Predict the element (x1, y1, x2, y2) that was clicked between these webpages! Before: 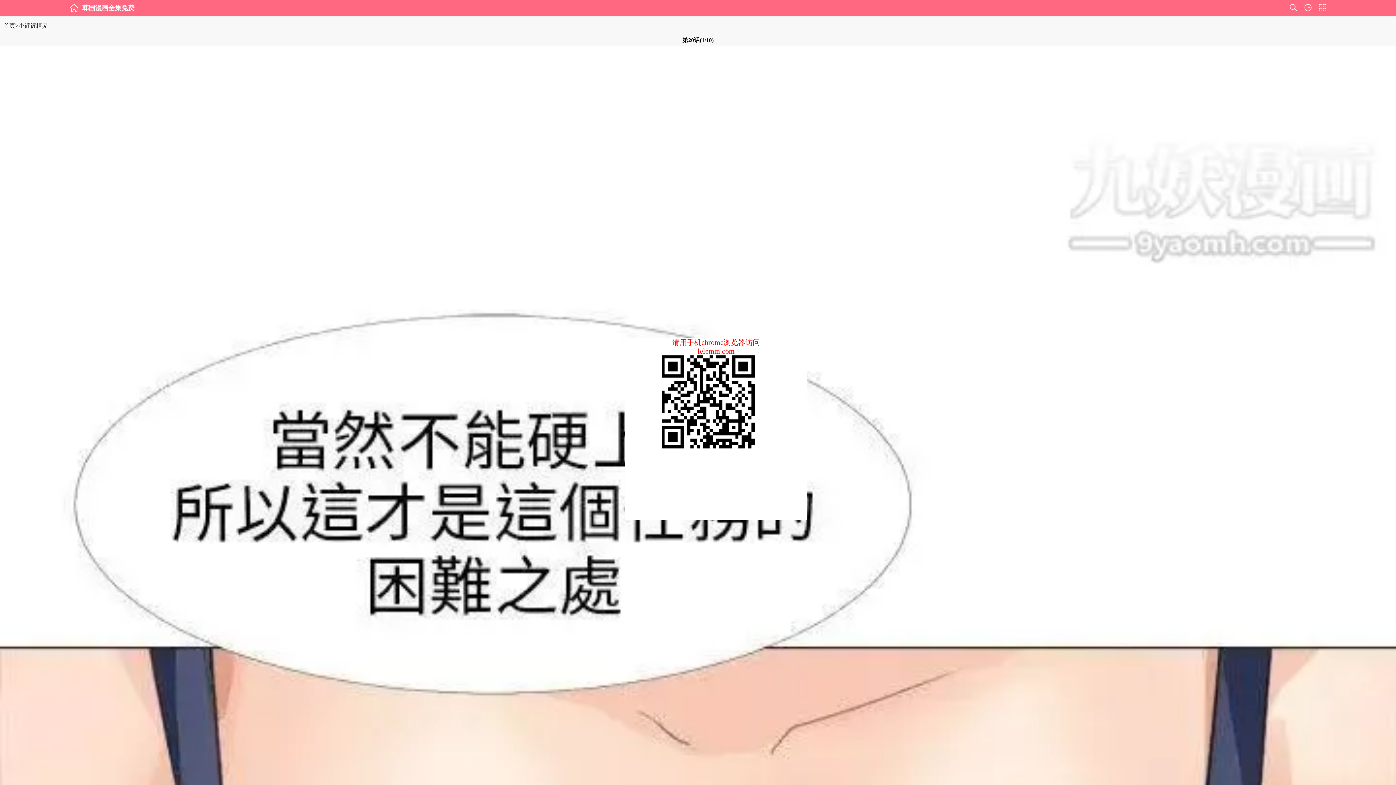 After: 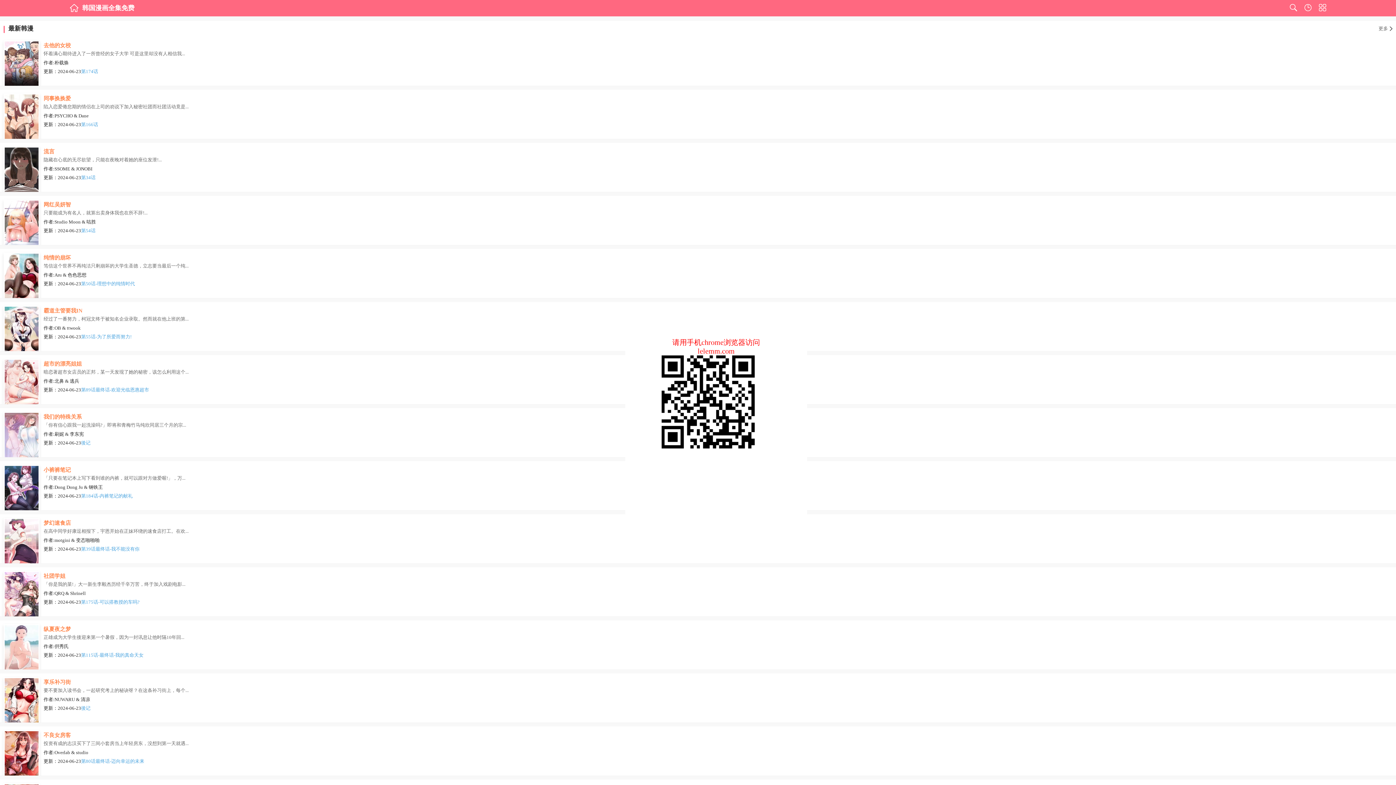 Action: bbox: (3, 22, 15, 28) label: 首页